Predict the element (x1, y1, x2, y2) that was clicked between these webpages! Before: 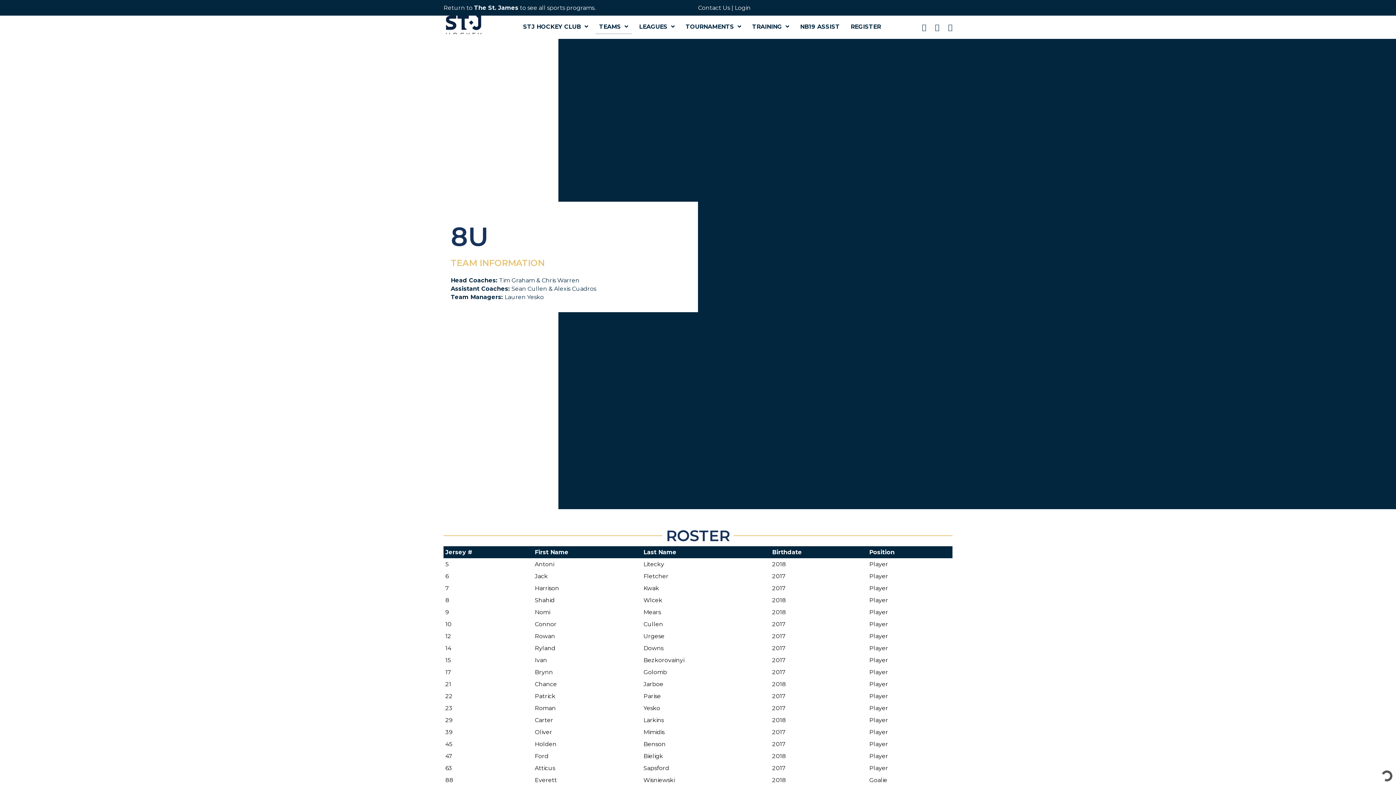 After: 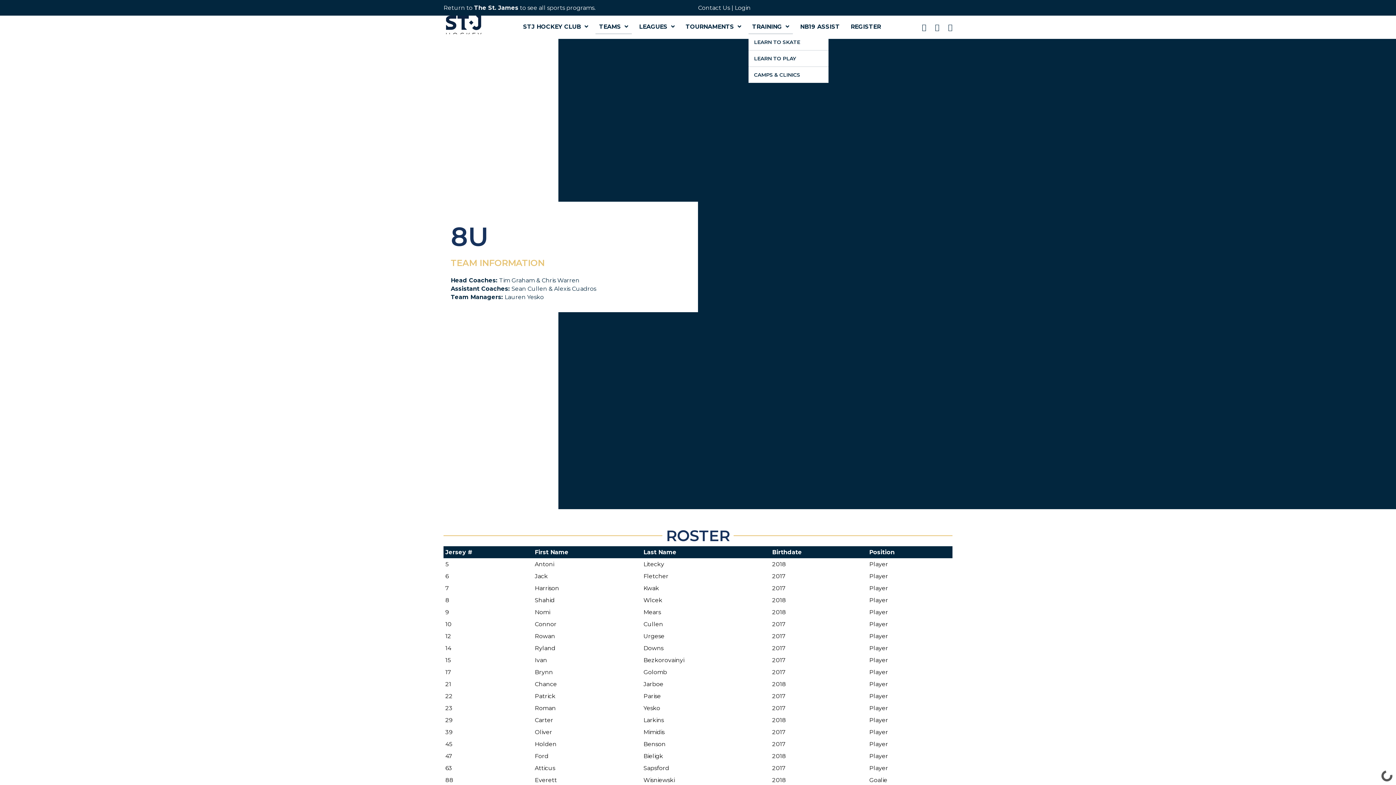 Action: bbox: (748, 20, 793, 34) label: TRAINING